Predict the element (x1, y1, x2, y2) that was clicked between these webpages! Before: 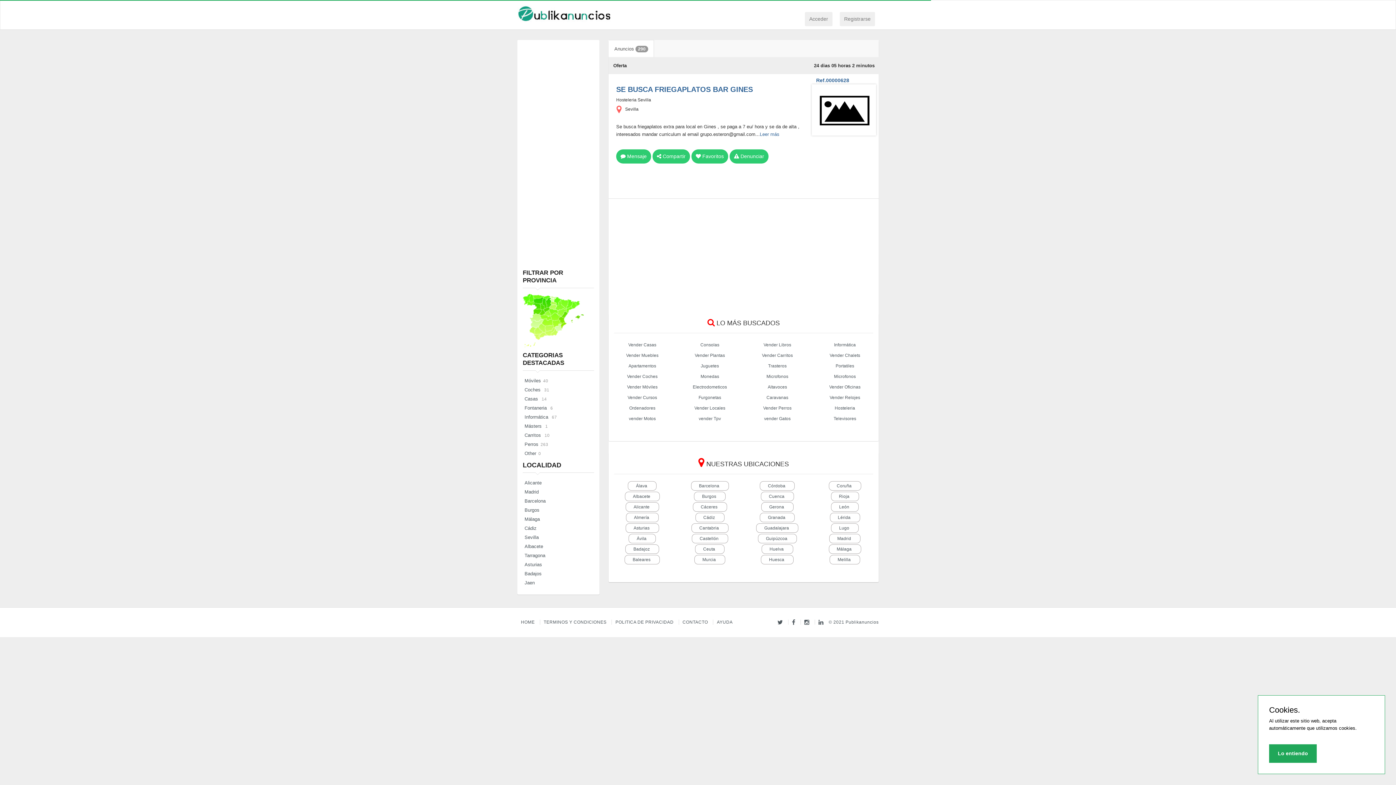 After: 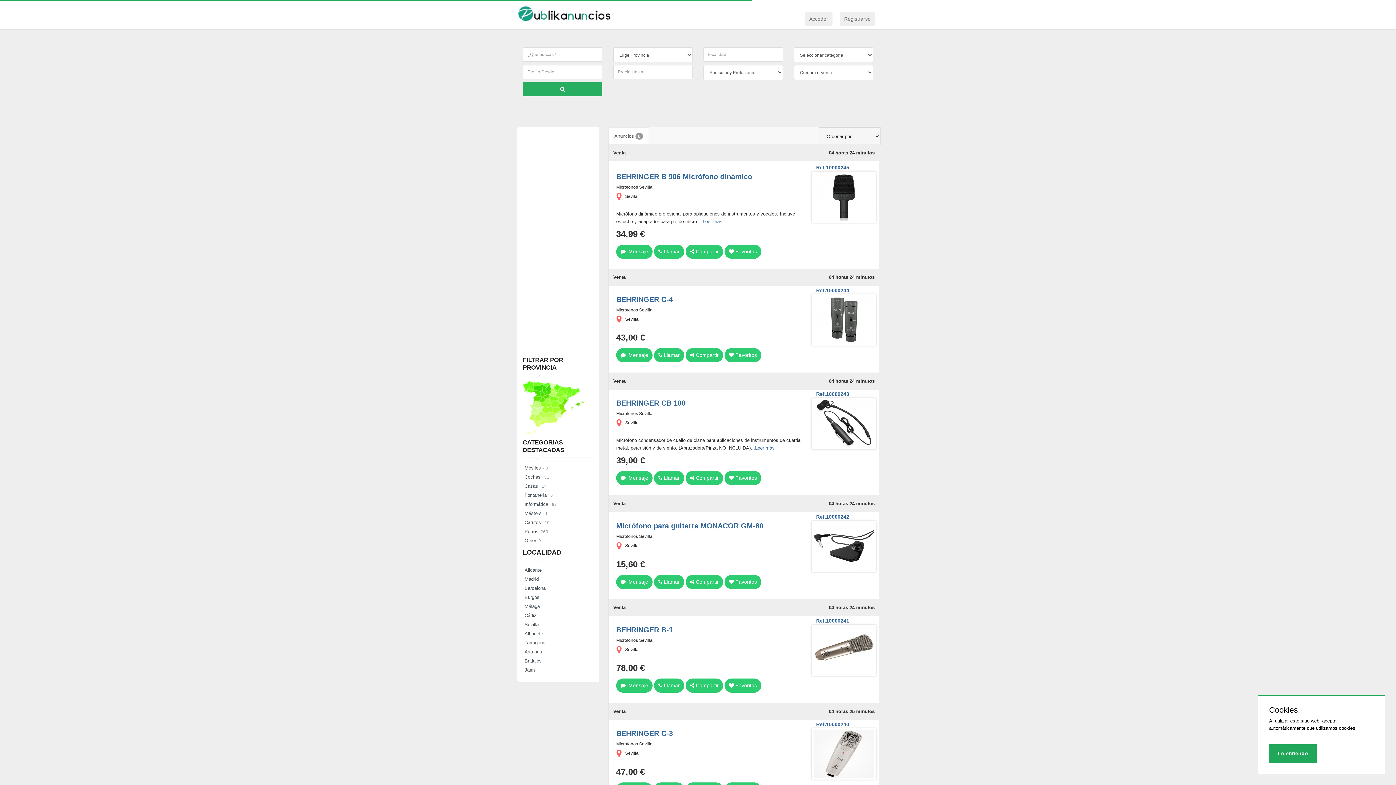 Action: bbox: (766, 374, 788, 379) label: Microfonos